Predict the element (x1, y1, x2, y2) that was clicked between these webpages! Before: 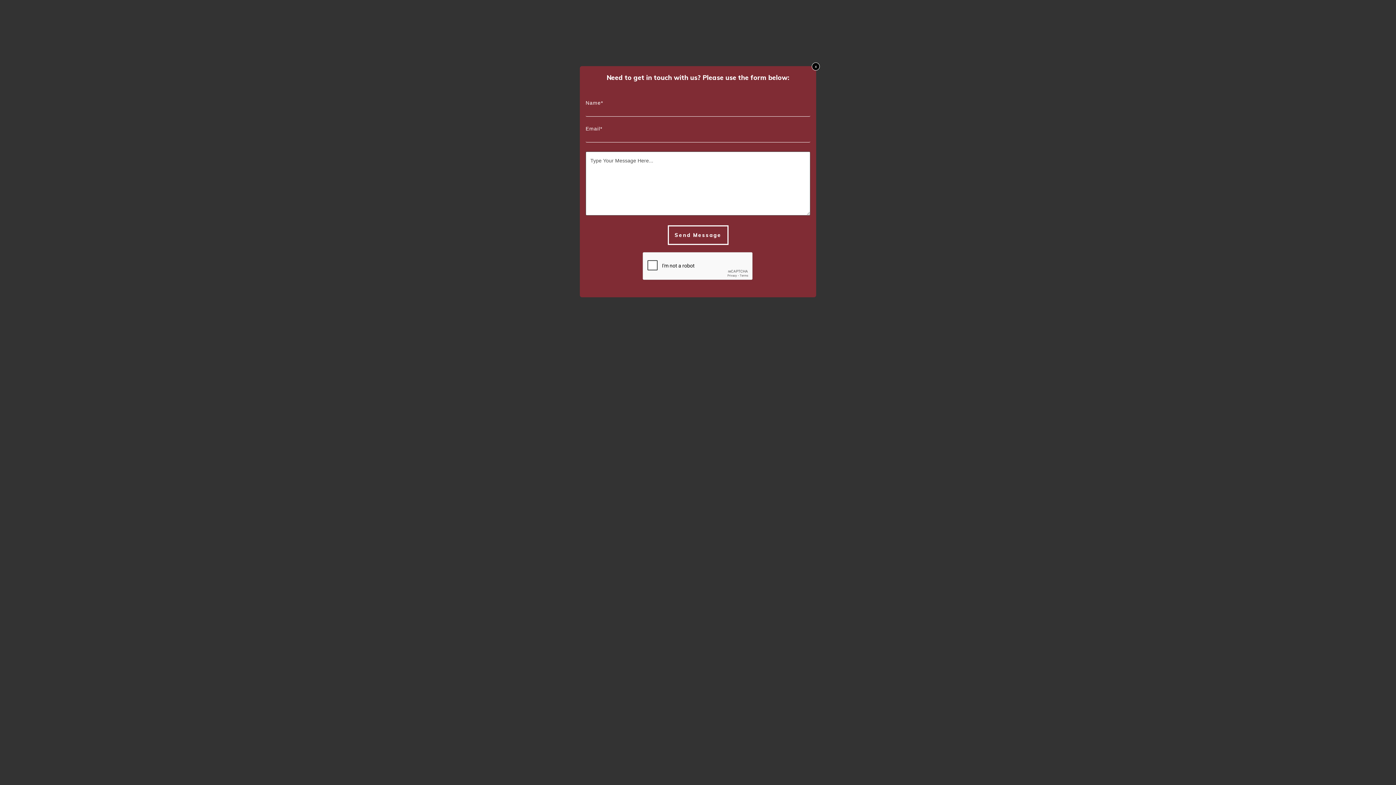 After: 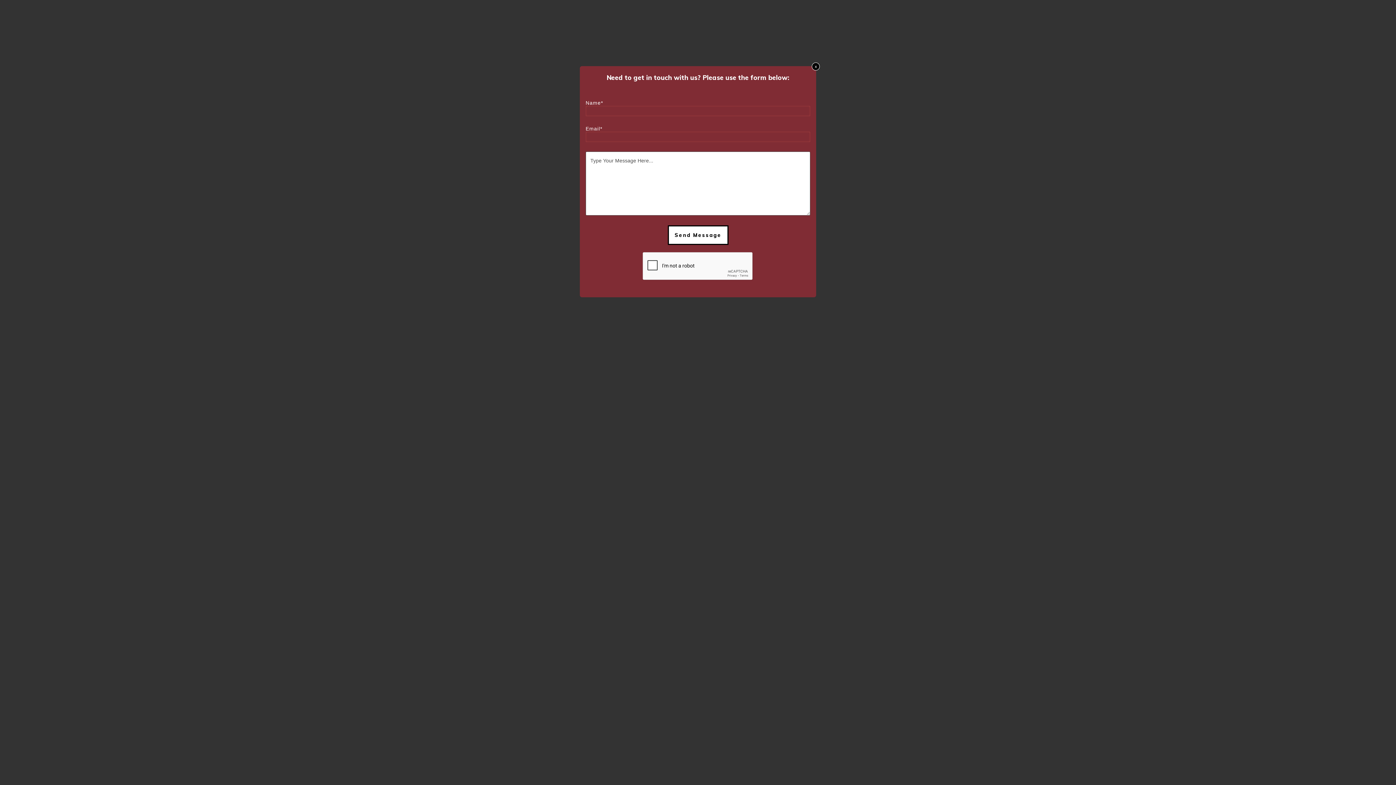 Action: bbox: (667, 225, 728, 245) label: Send Message